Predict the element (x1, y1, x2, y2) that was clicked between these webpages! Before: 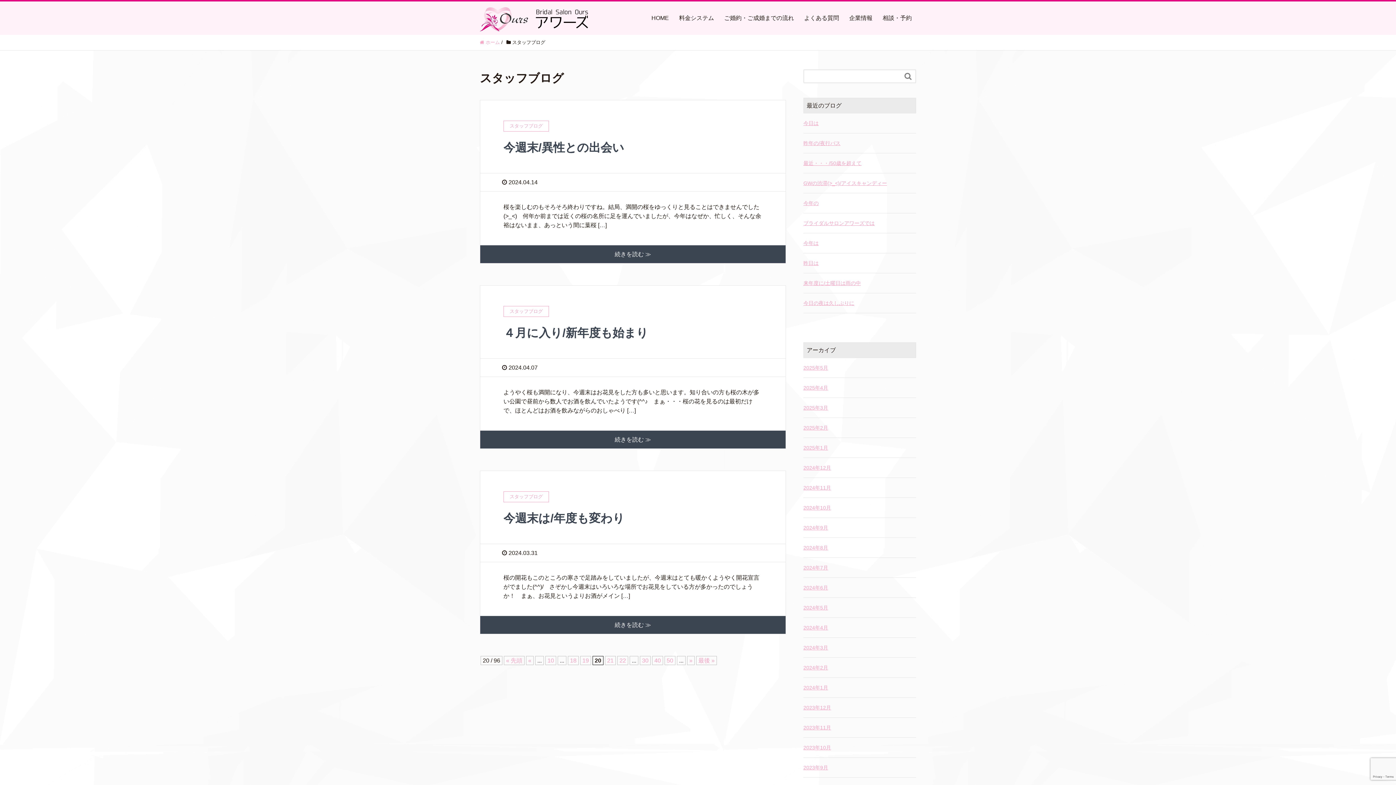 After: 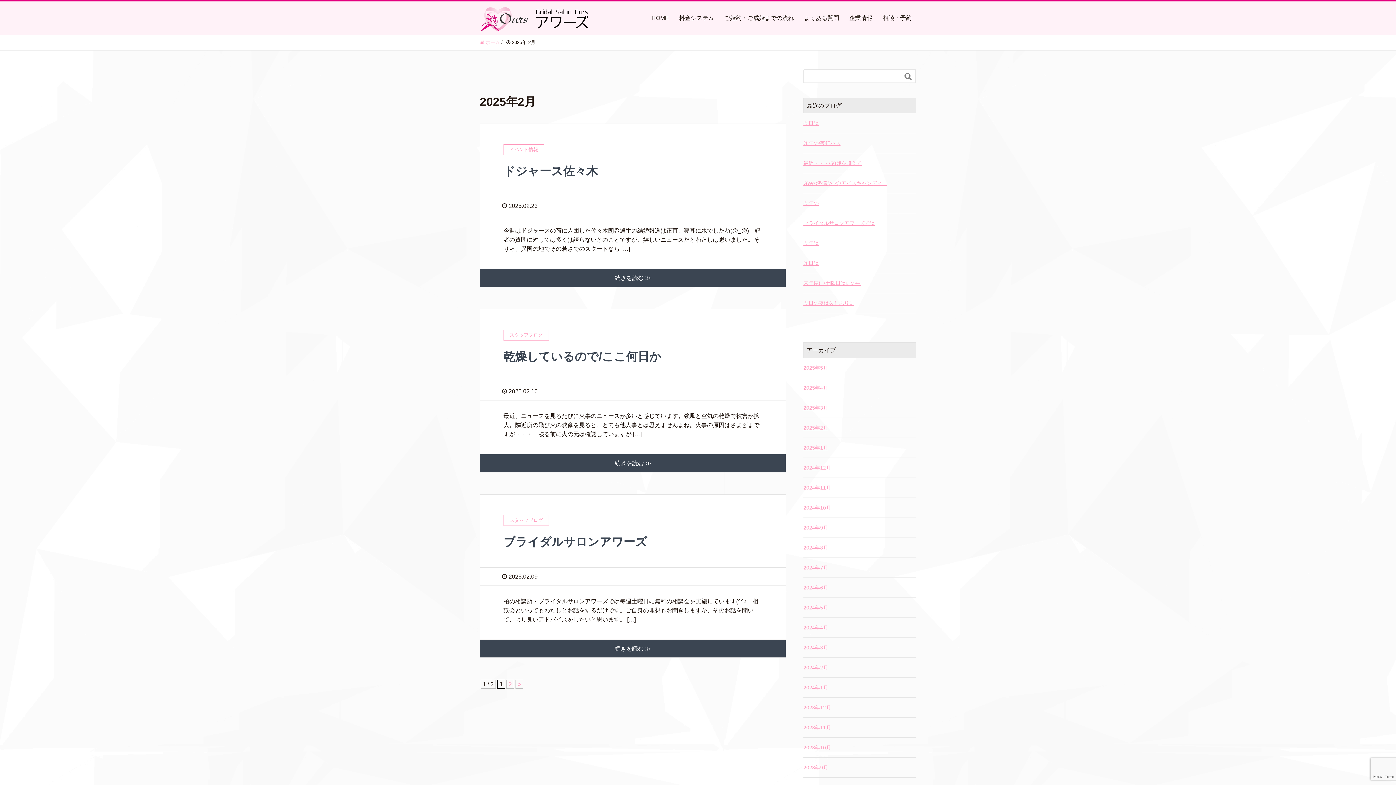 Action: bbox: (803, 424, 916, 432) label: 2025年2月